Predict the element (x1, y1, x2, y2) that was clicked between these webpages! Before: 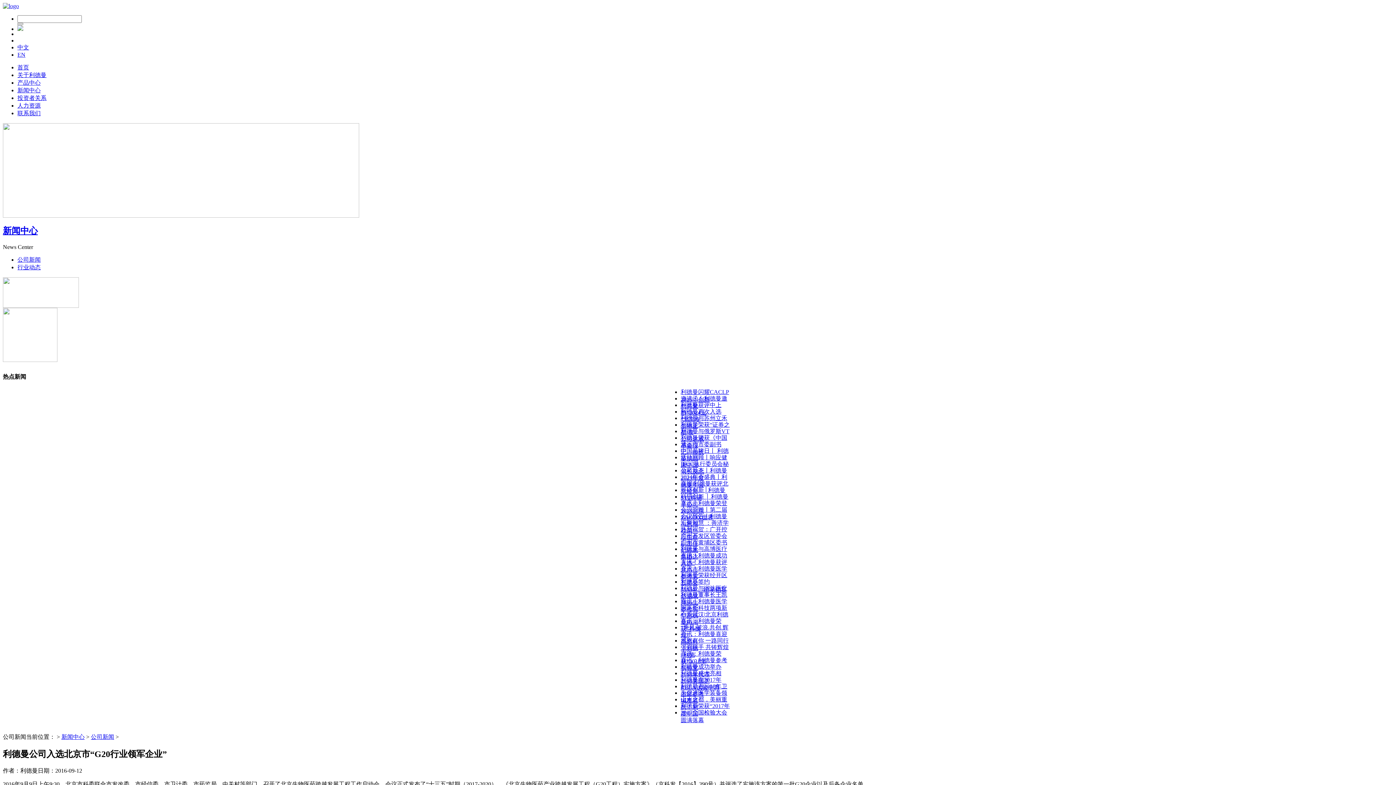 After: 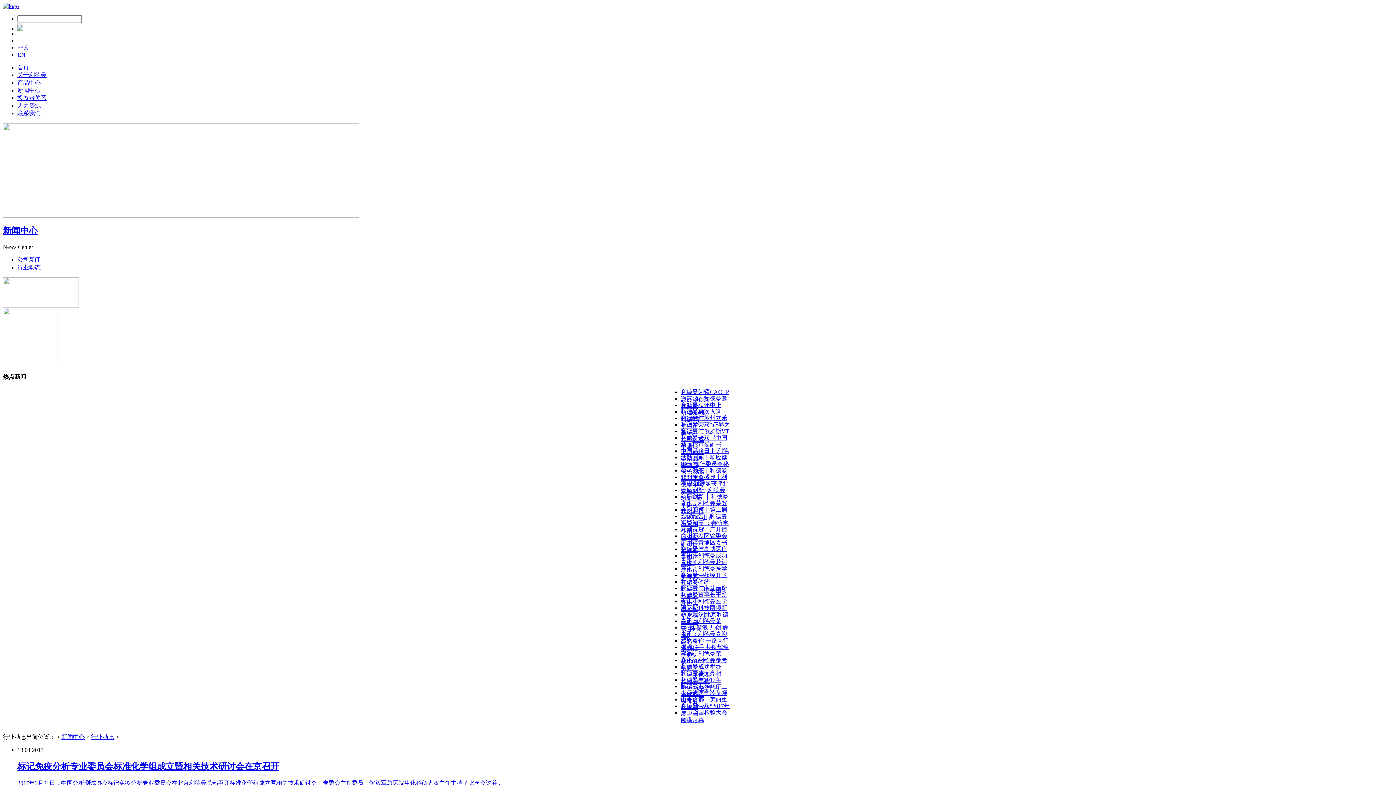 Action: bbox: (17, 264, 40, 270) label: 行业动态